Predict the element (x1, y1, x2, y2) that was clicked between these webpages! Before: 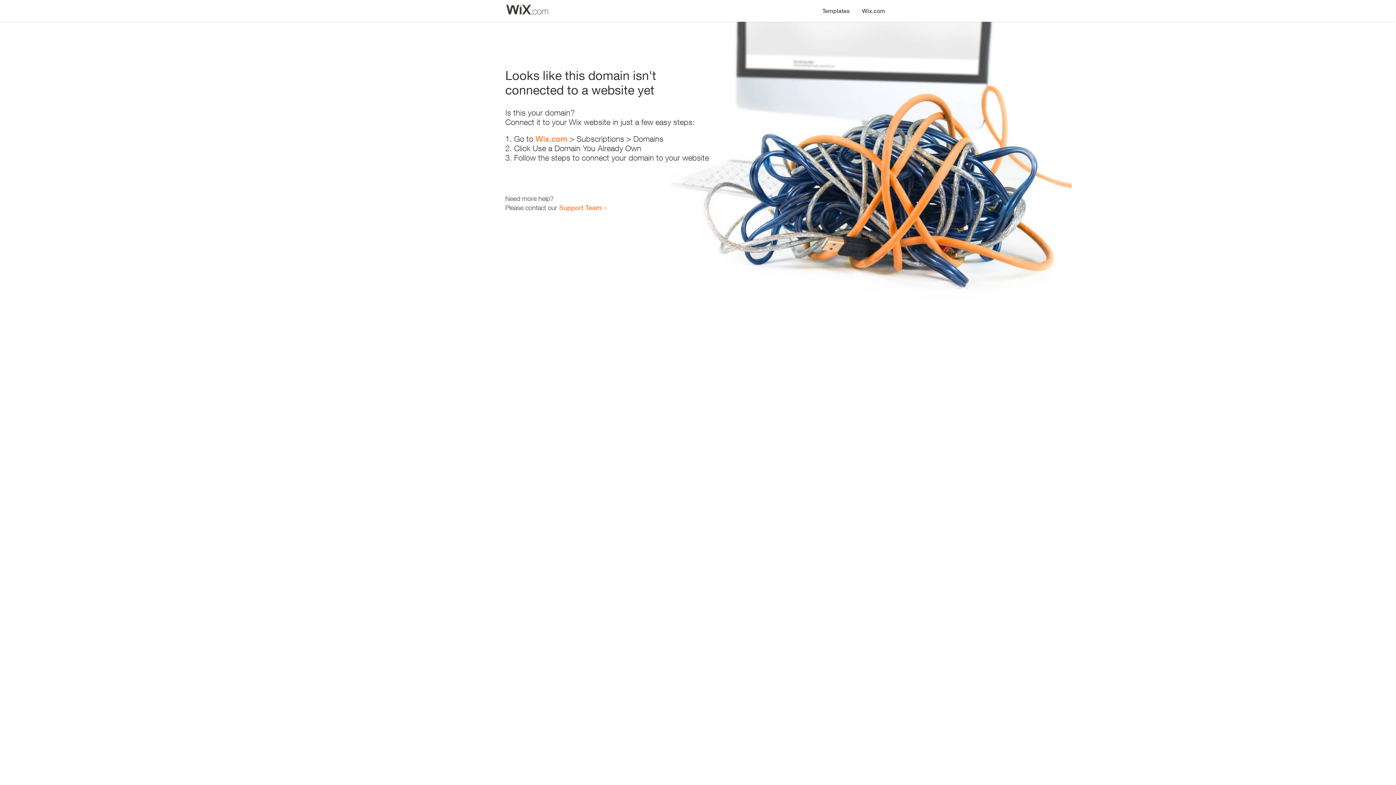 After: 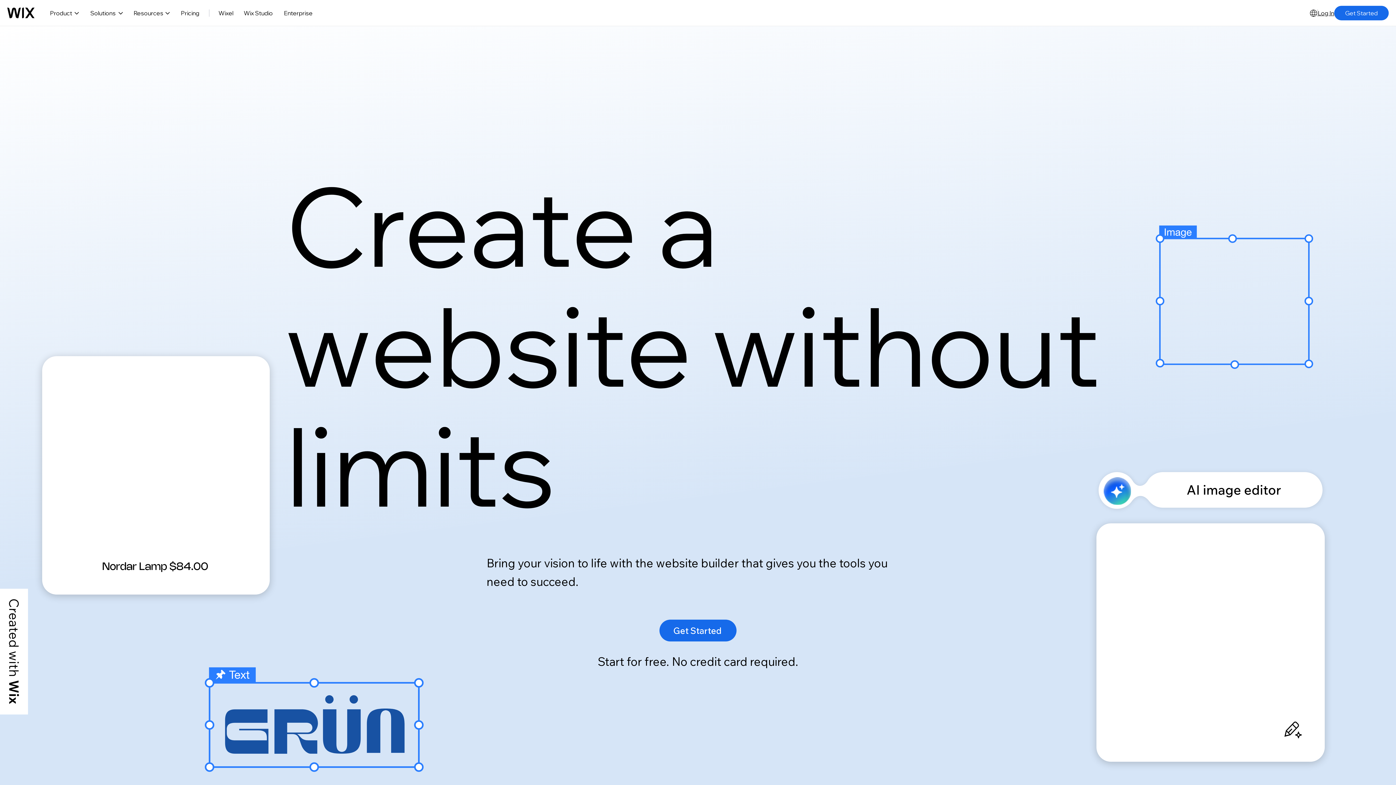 Action: label: Wix.com bbox: (856, 0, 890, 14)